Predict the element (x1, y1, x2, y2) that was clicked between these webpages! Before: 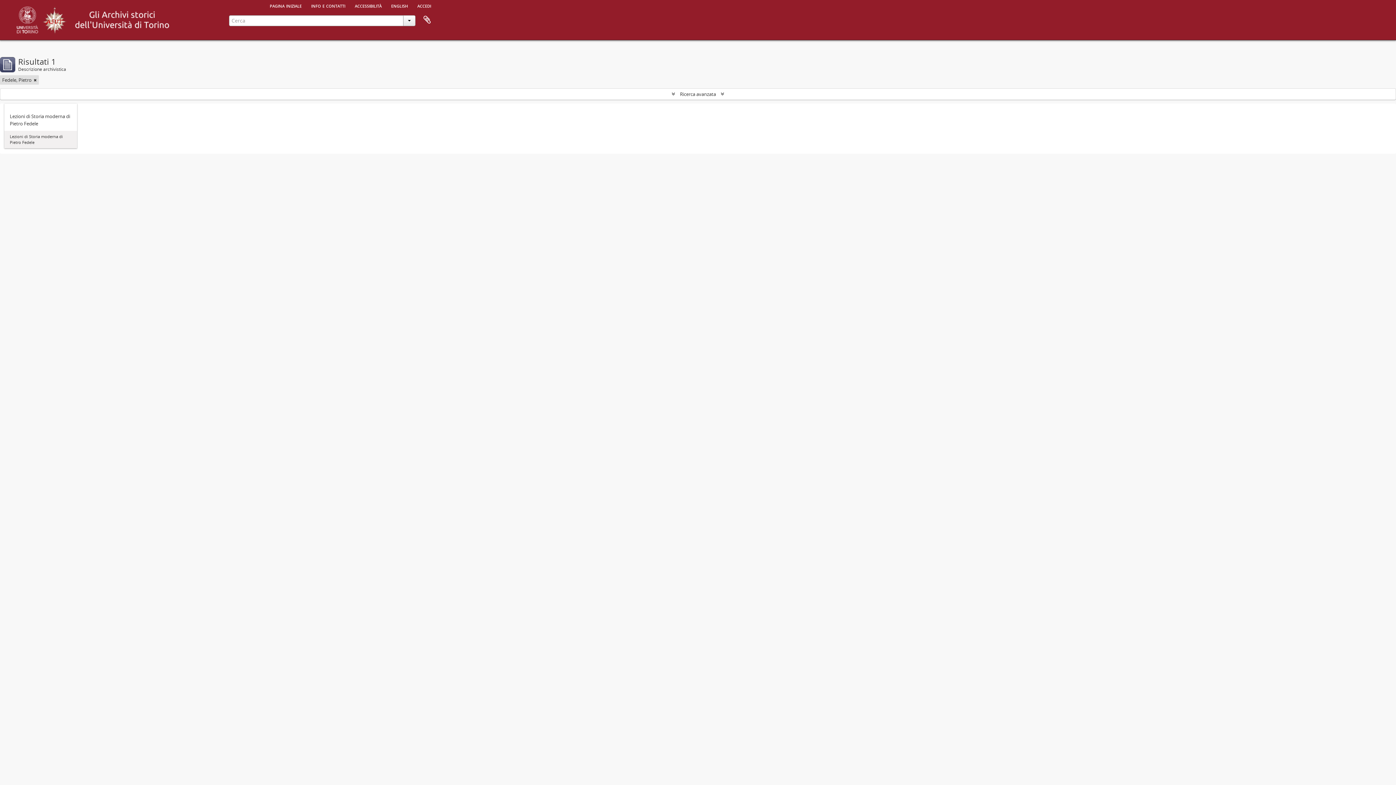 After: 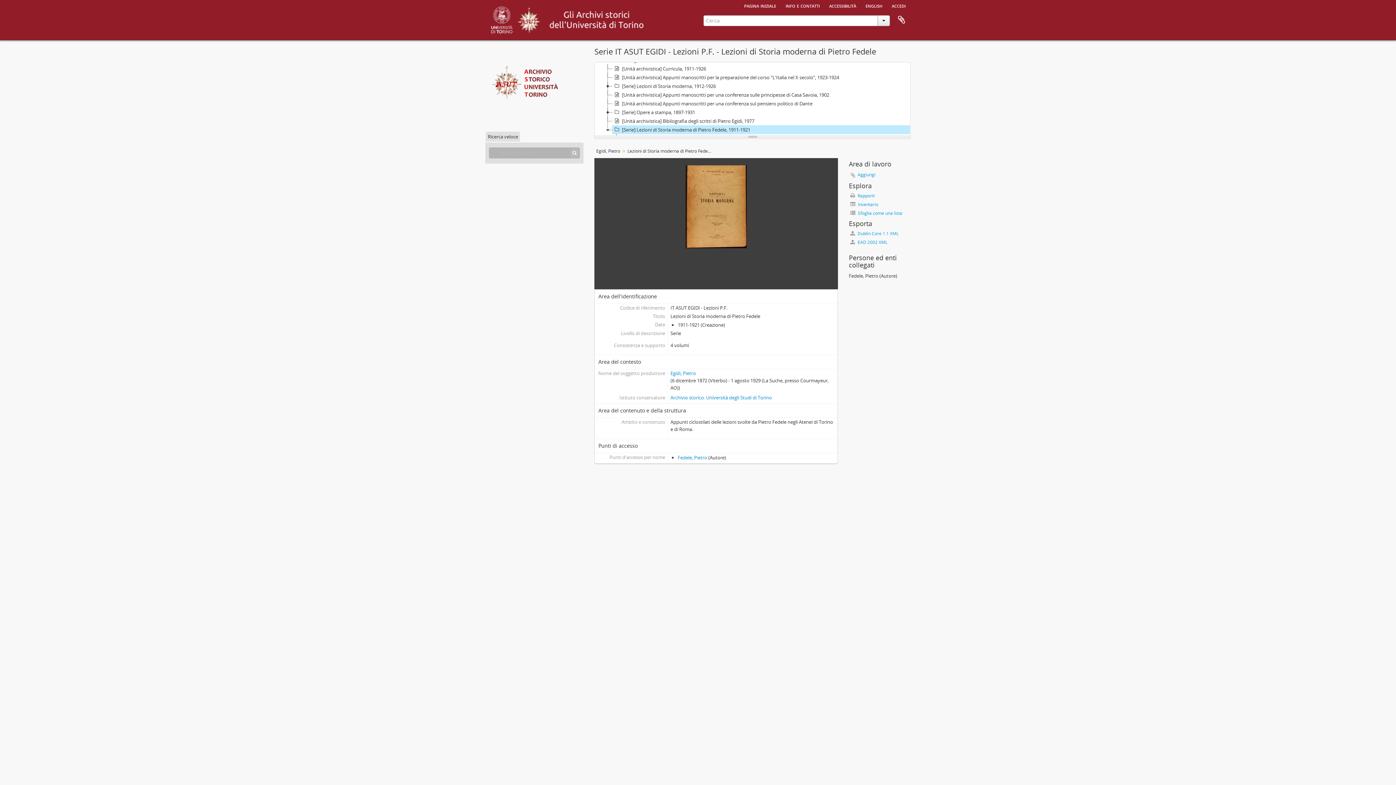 Action: label: Lezioni di Storia moderna di Pietro Fedele bbox: (9, 112, 71, 127)